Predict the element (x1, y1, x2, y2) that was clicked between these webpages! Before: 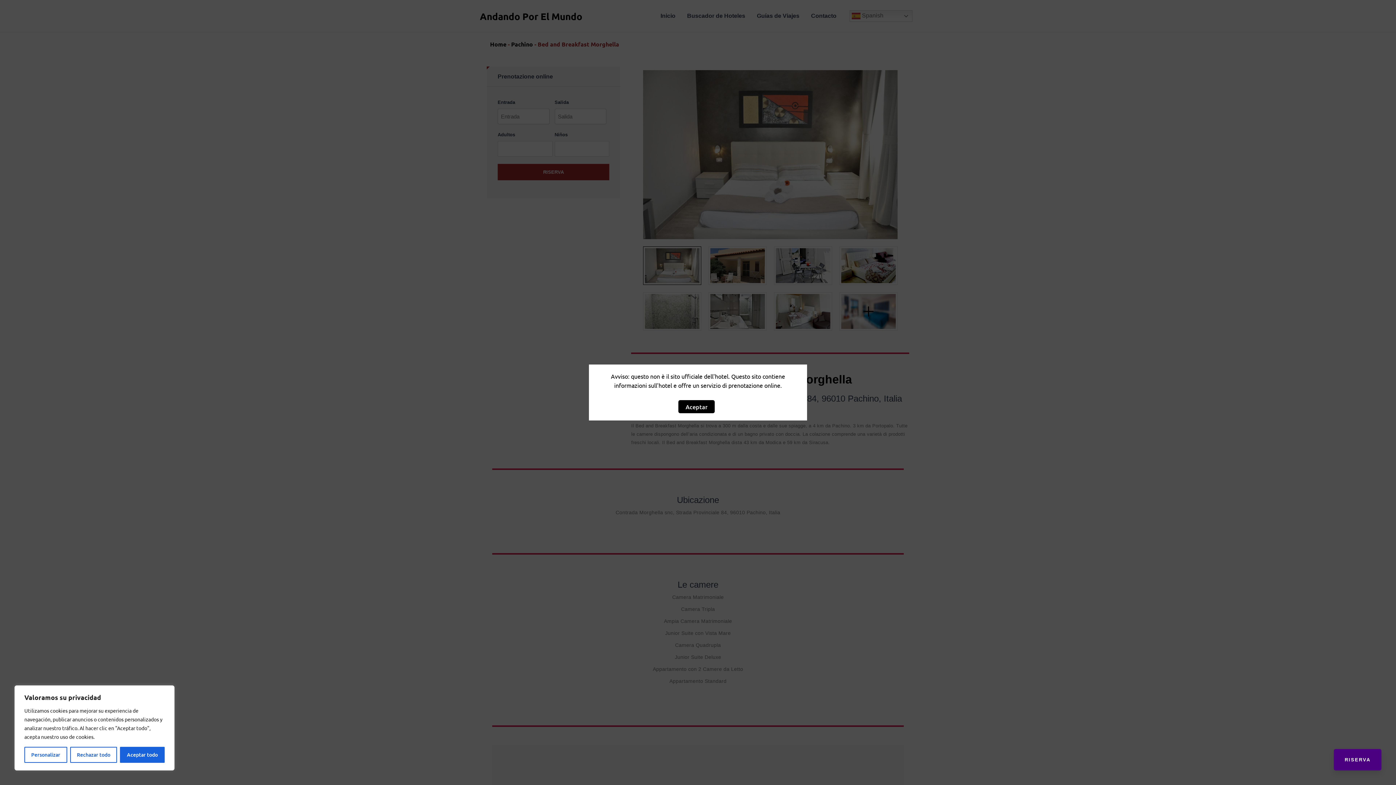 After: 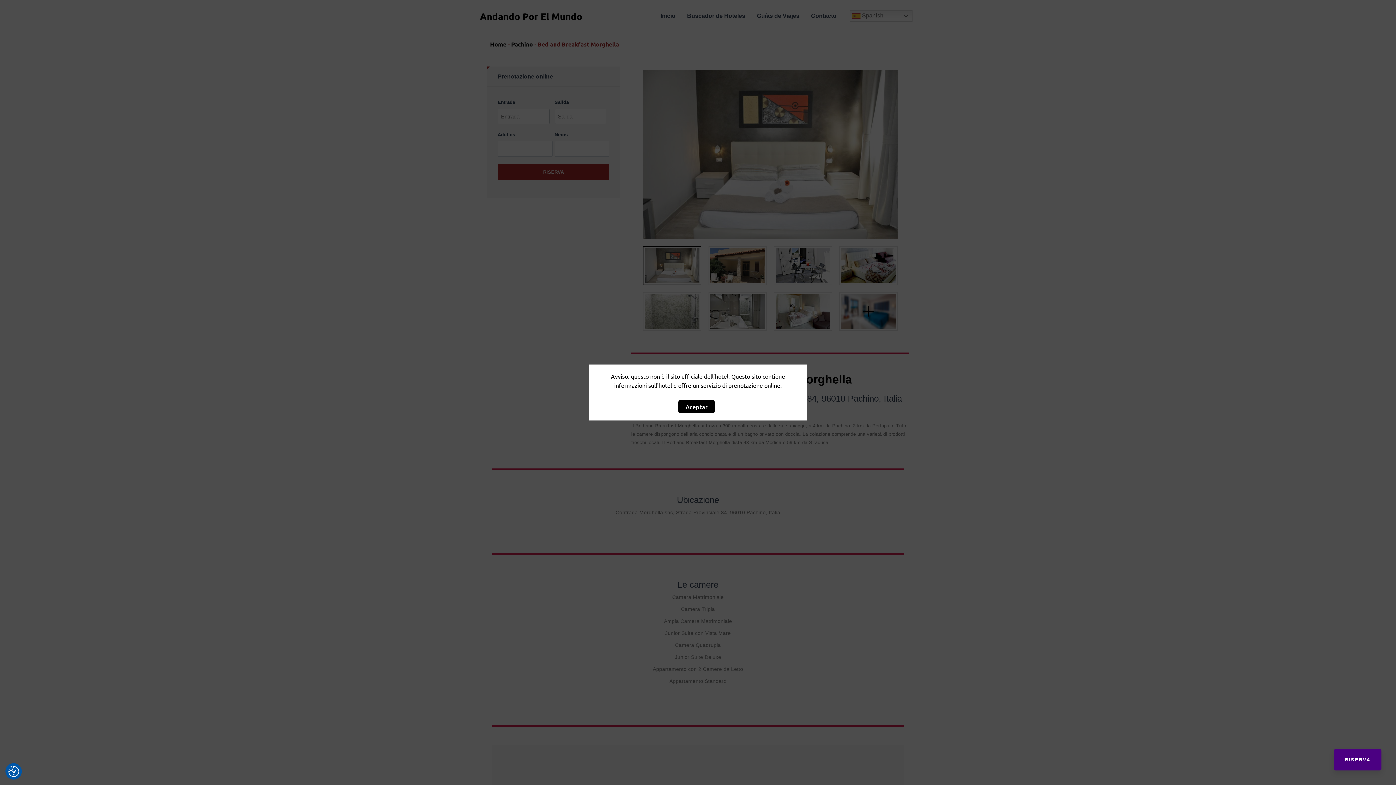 Action: bbox: (70, 747, 117, 763) label: Rechazar todo